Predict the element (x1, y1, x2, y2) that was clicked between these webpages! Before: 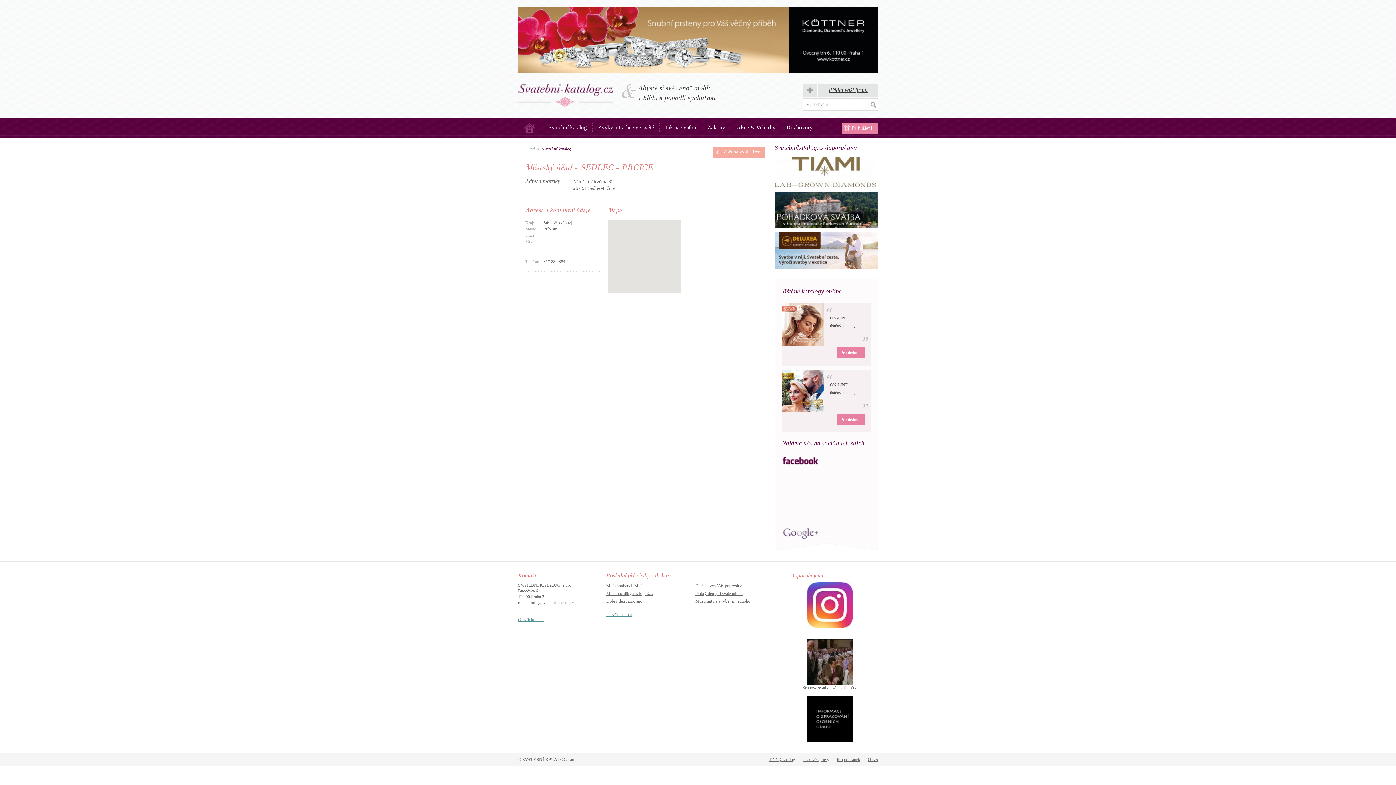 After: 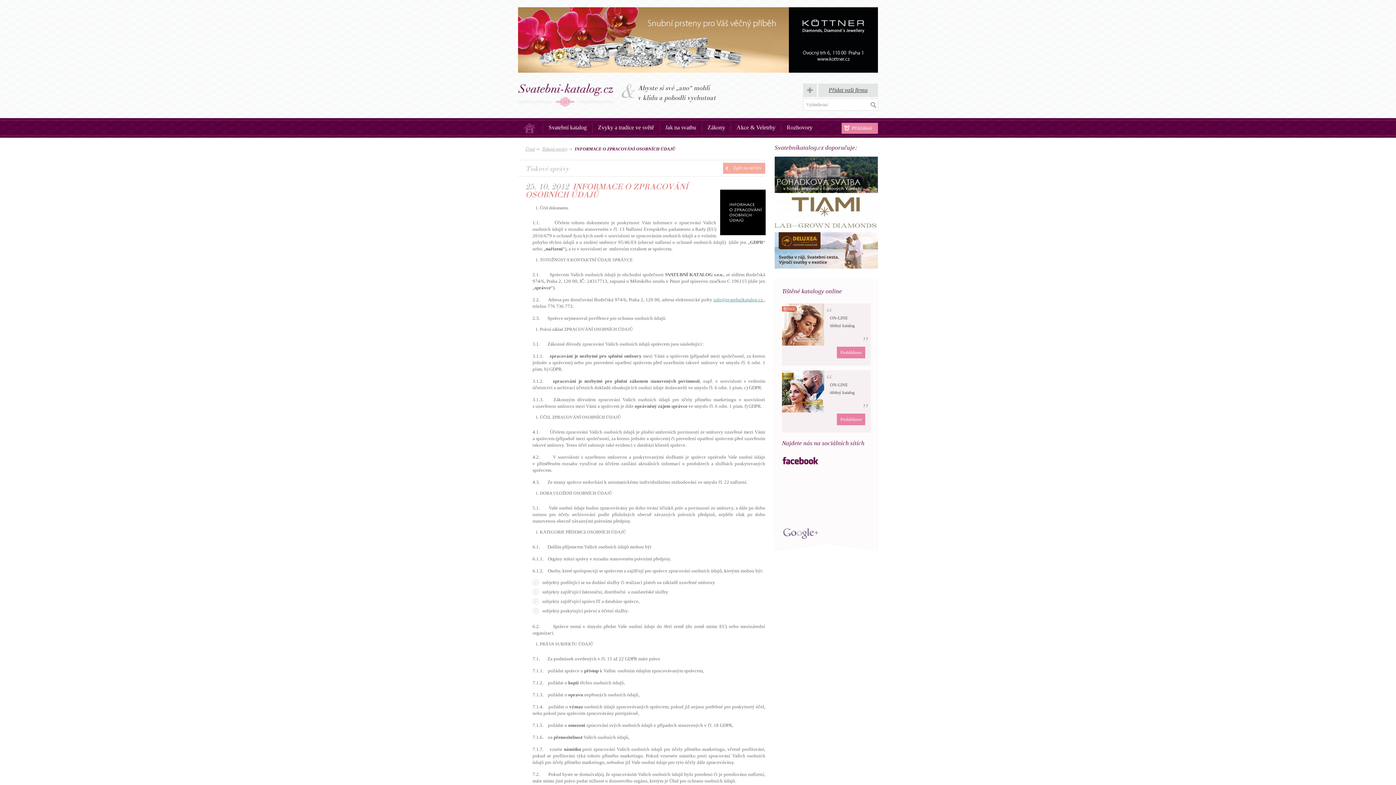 Action: bbox: (790, 696, 869, 742)